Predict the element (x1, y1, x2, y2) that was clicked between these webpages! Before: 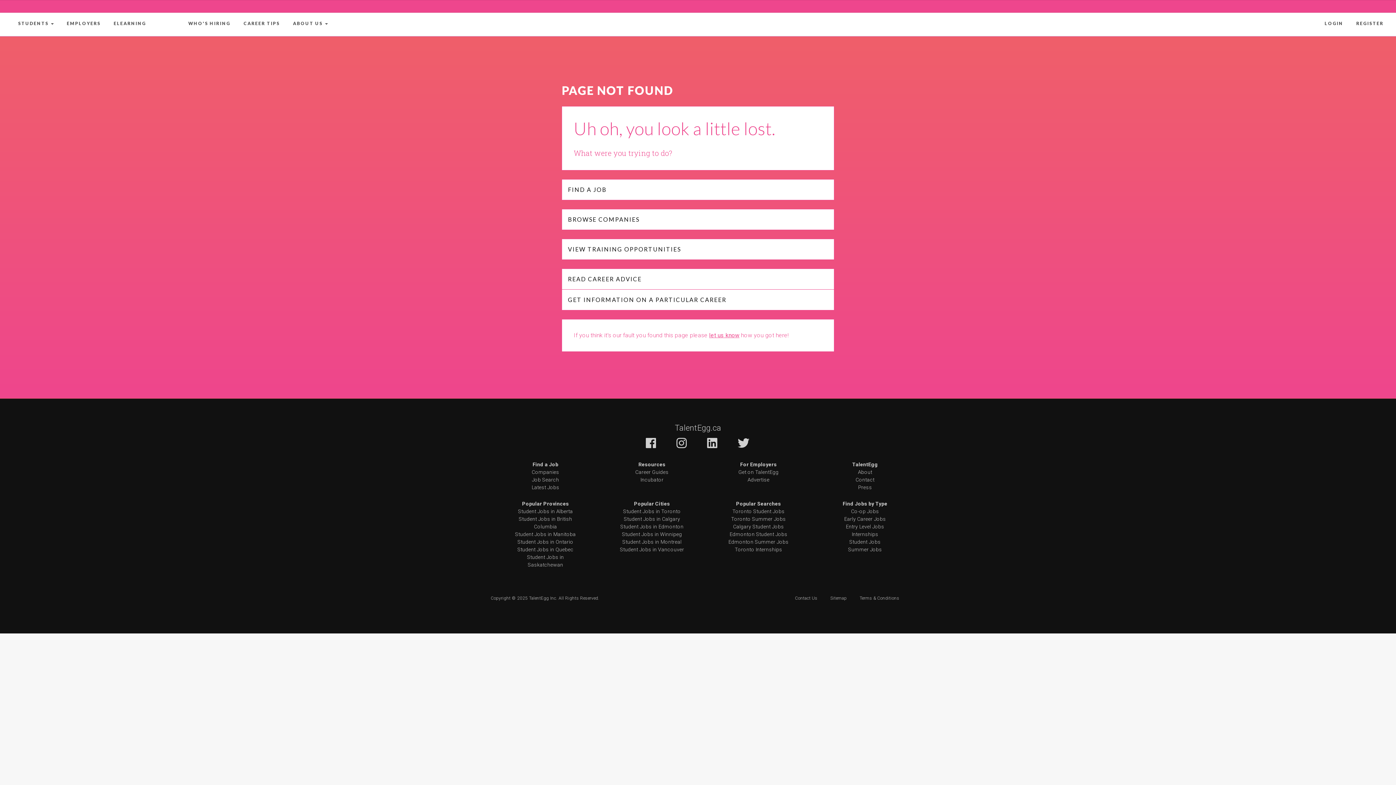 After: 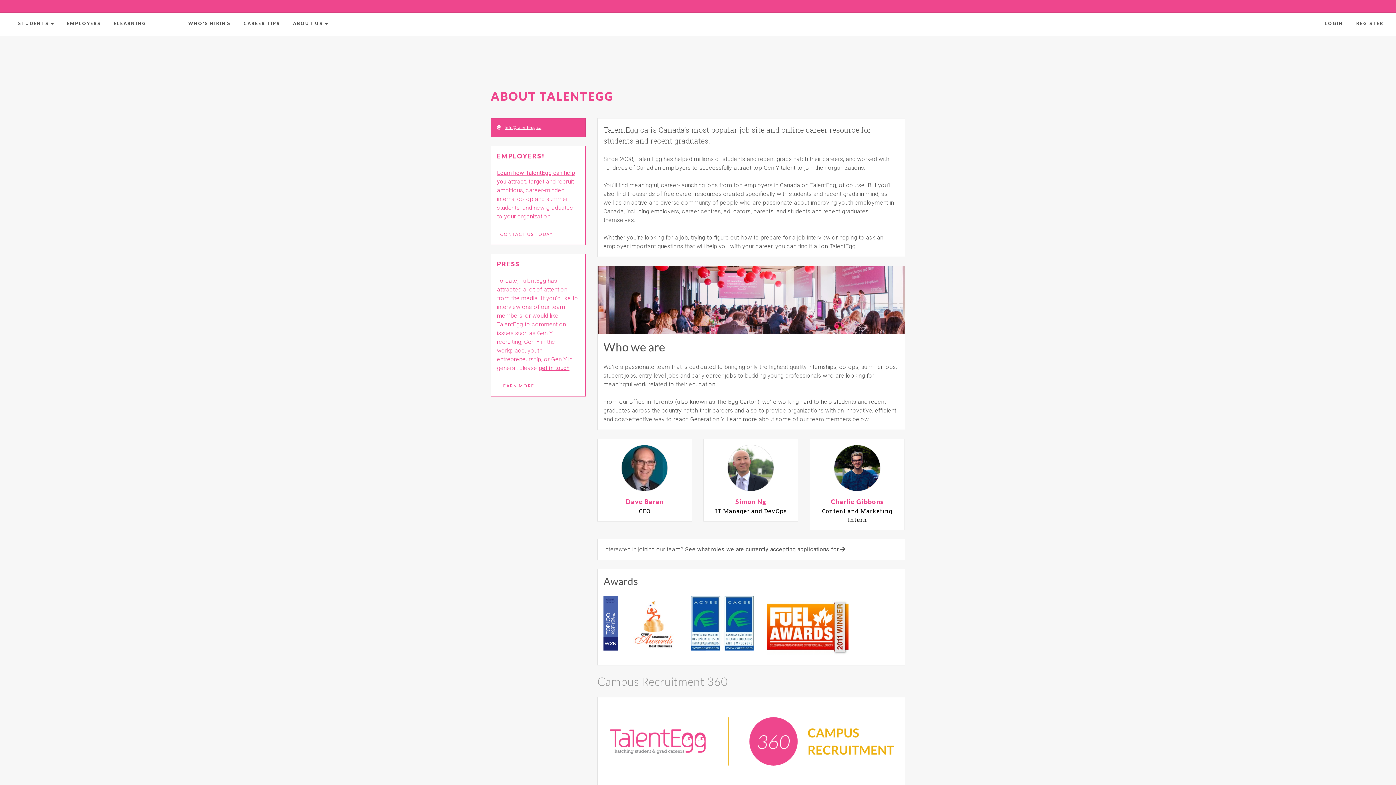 Action: bbox: (858, 469, 872, 475) label: About